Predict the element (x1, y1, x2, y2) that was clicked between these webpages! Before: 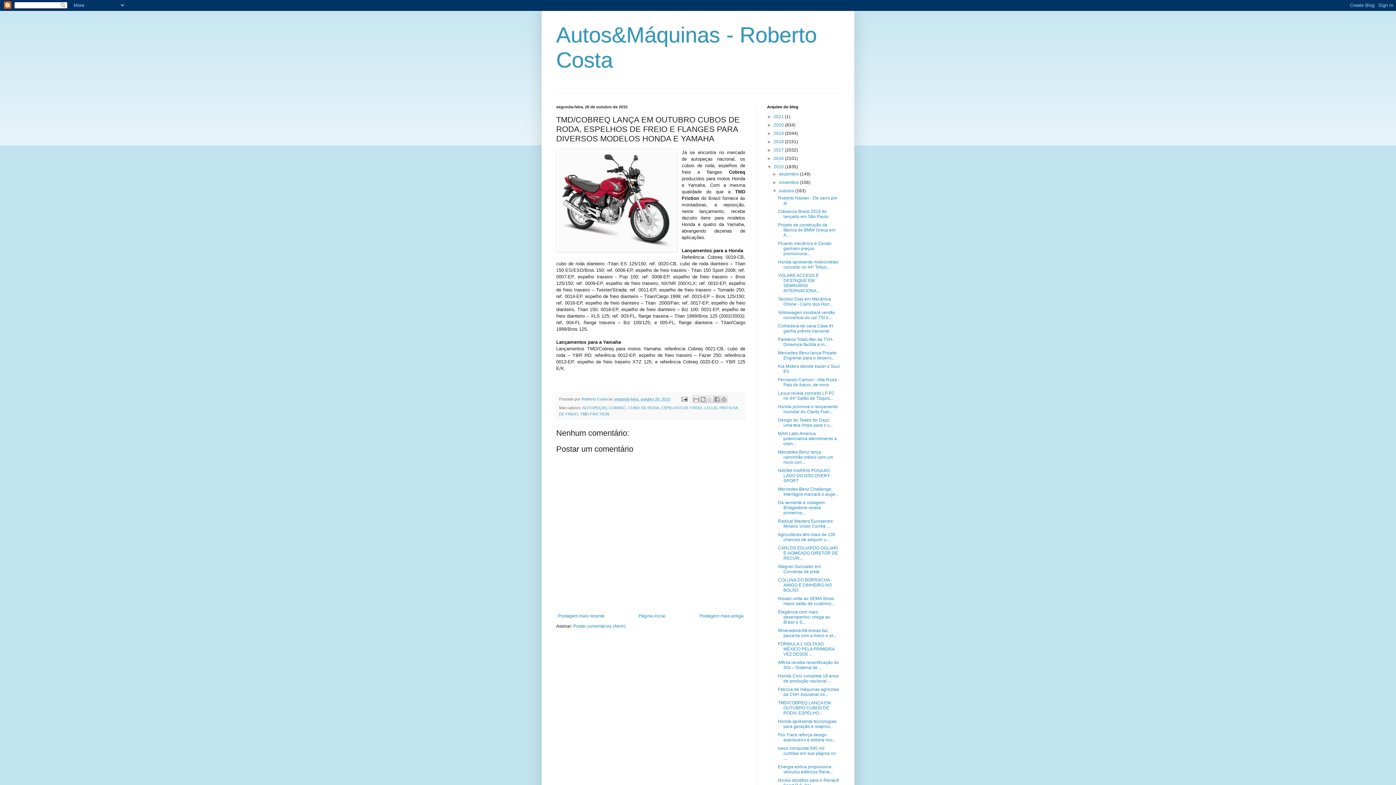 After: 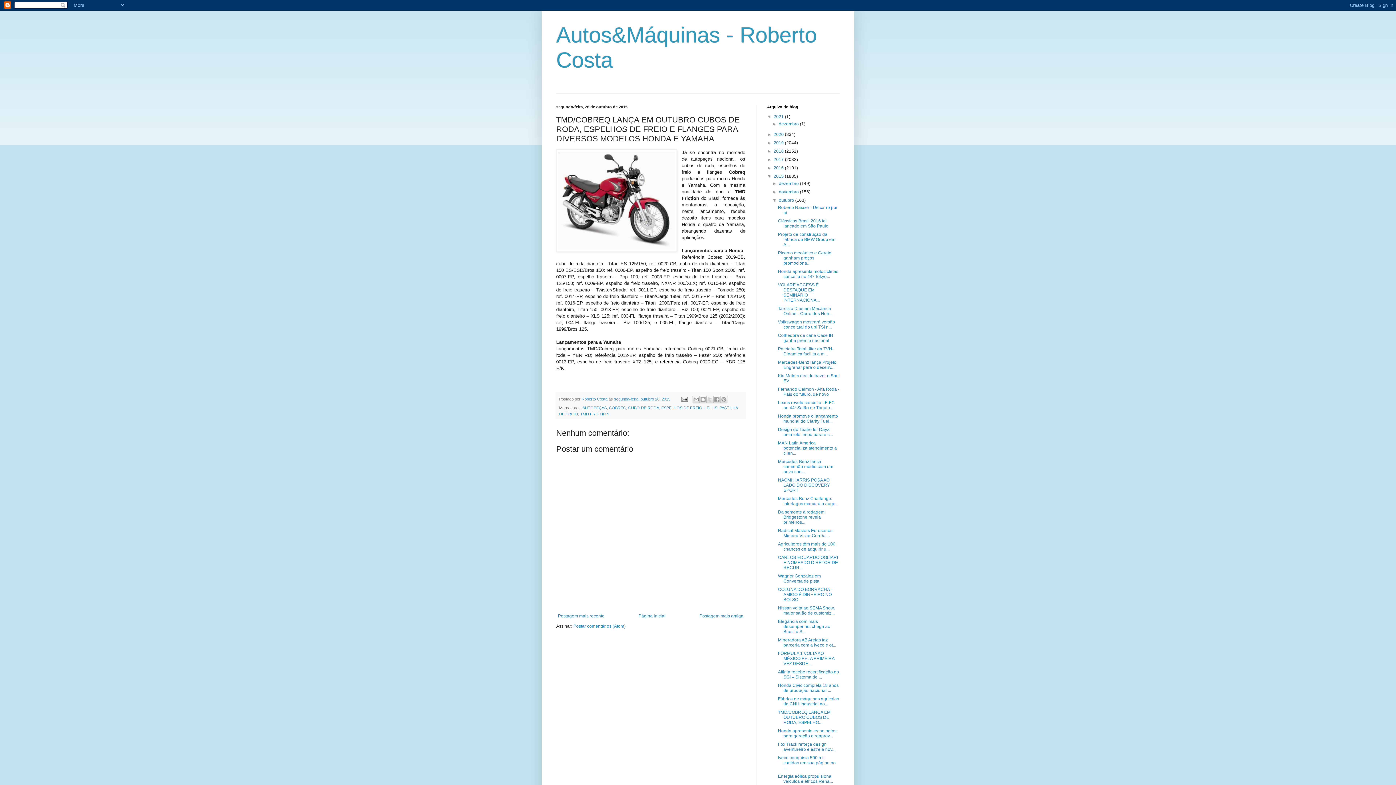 Action: bbox: (767, 114, 773, 119) label: ►  